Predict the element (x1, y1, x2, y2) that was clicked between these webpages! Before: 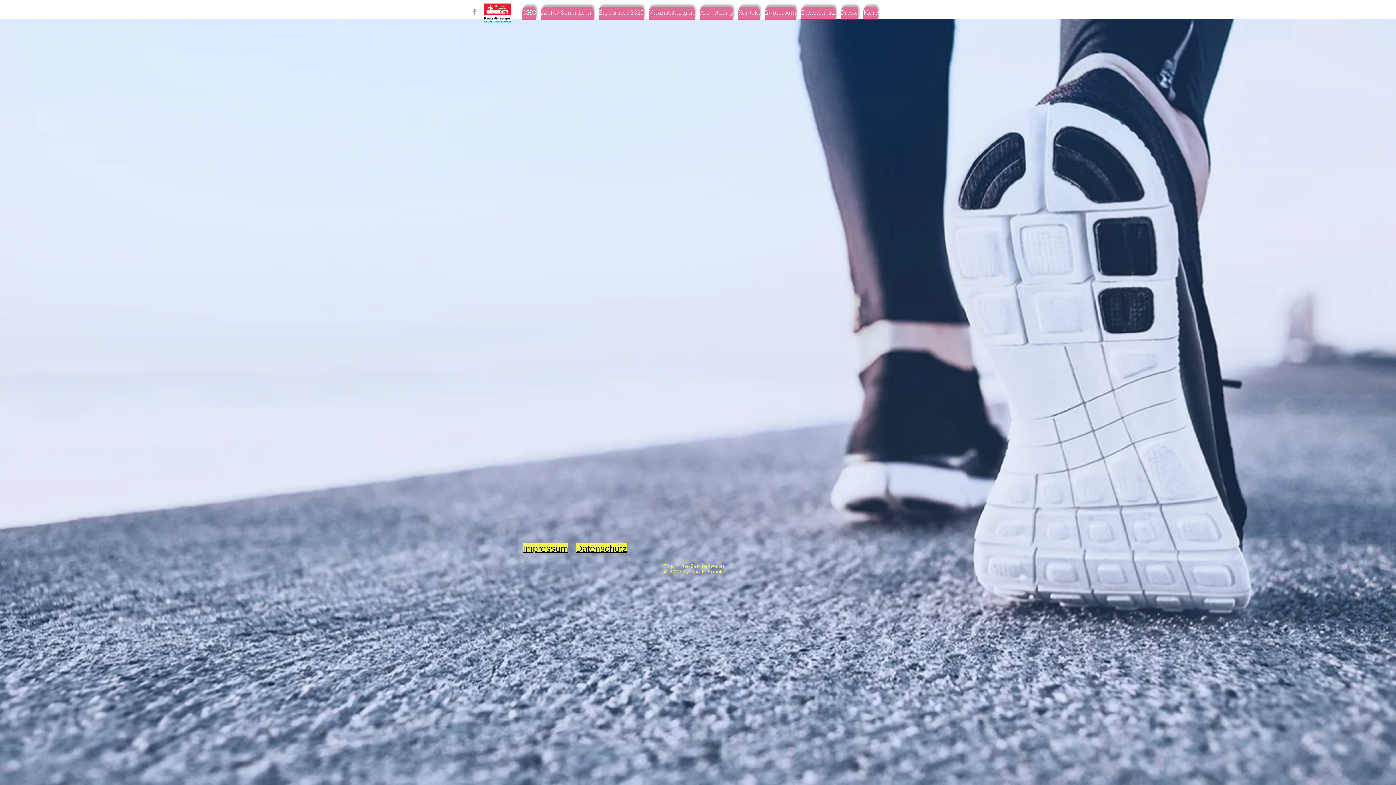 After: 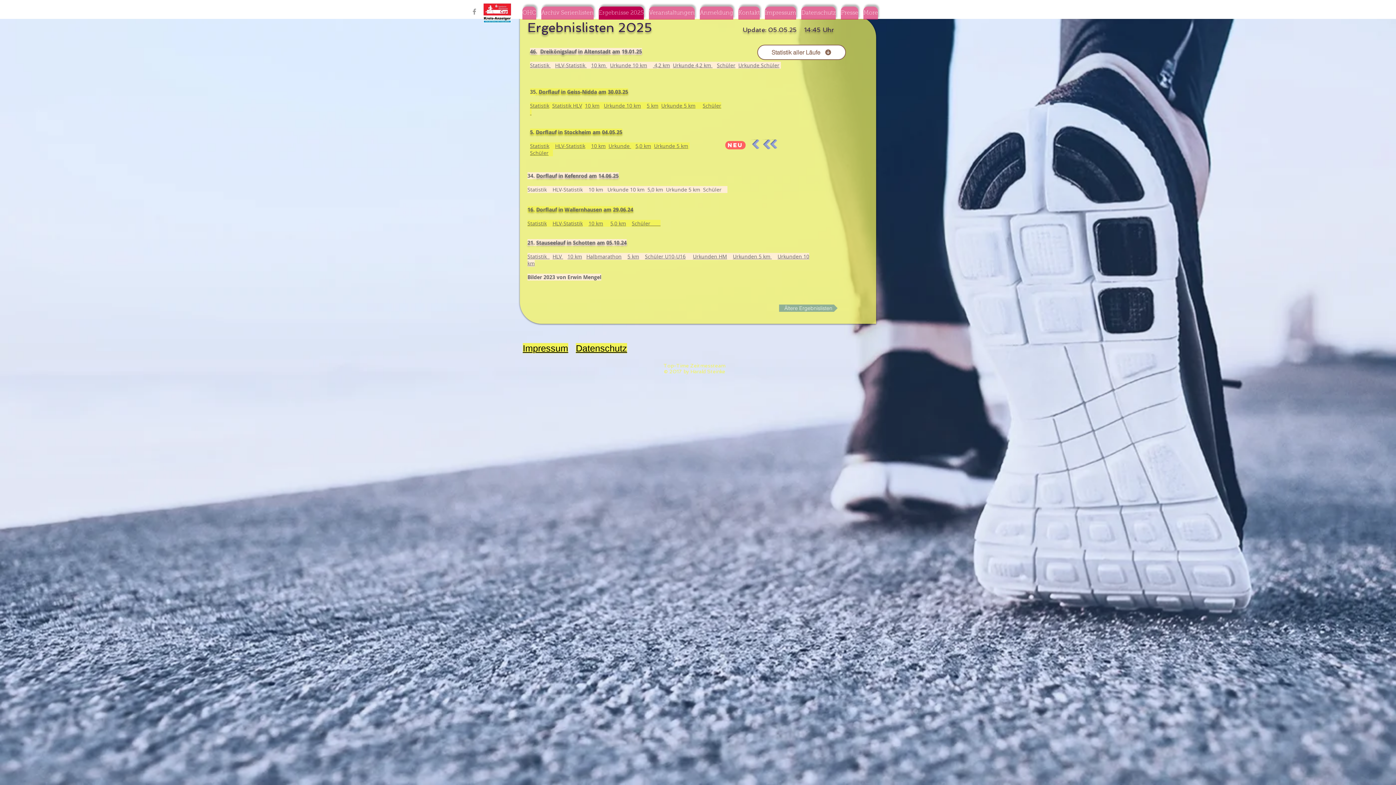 Action: bbox: (598, 6, 644, 19) label: Ergebnisse 2025